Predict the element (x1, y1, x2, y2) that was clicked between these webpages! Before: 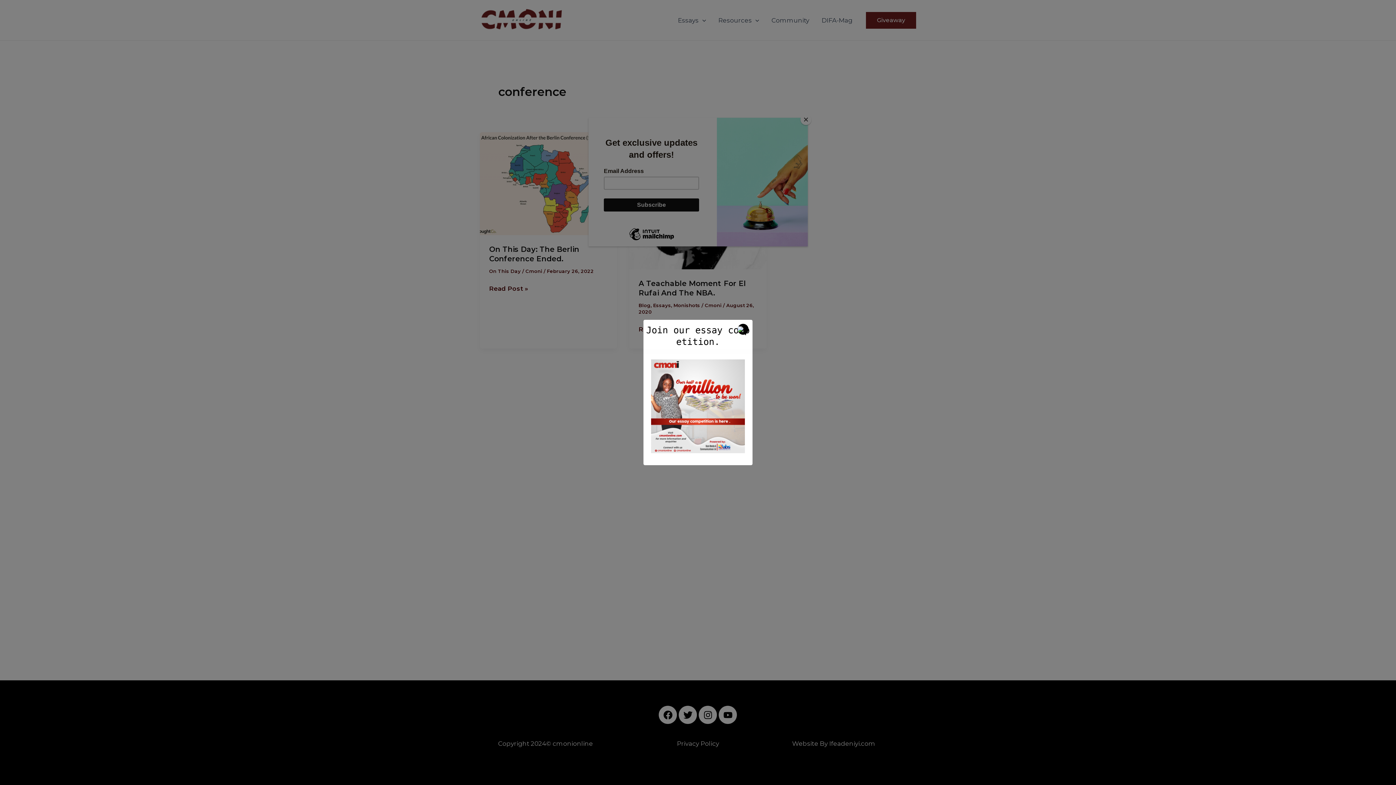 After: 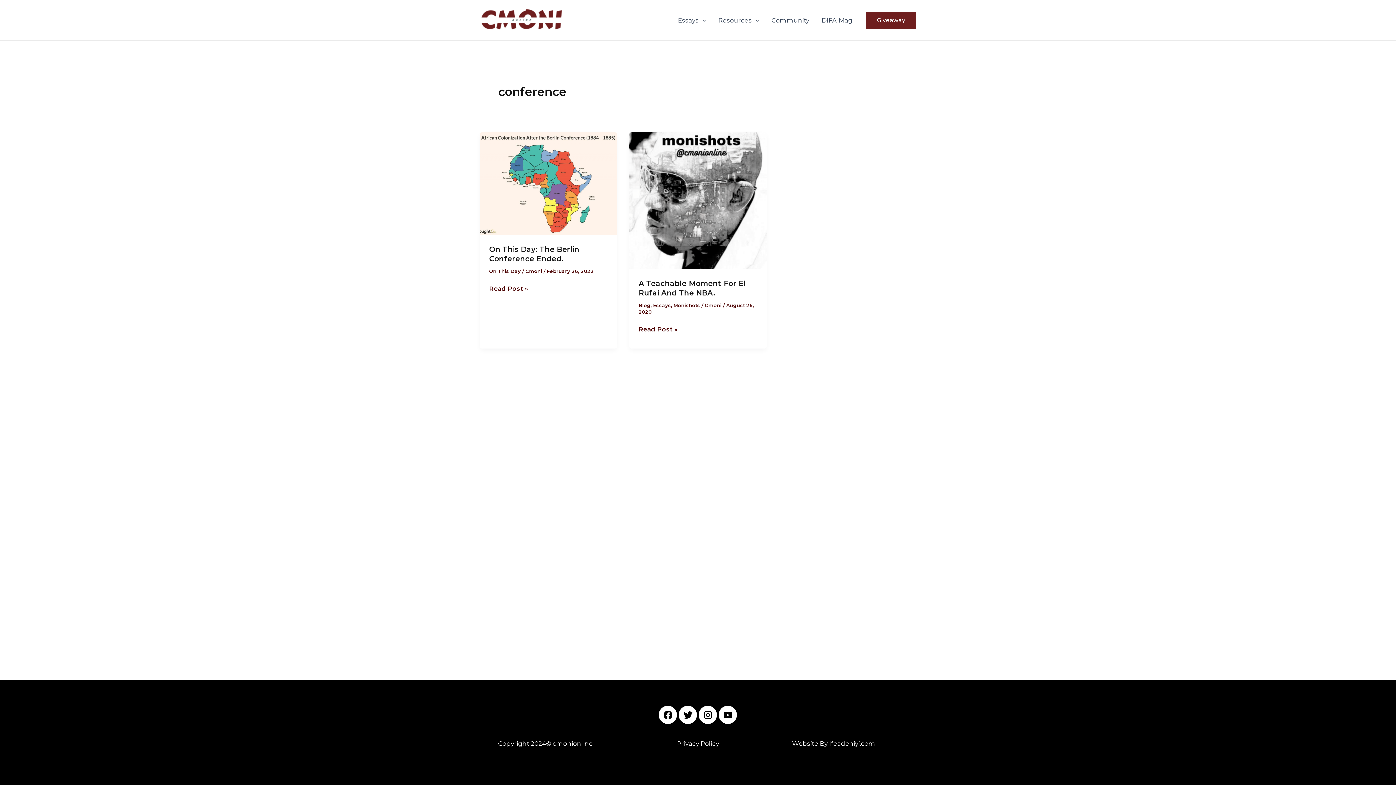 Action: bbox: (800, 114, 811, 125) label: Close